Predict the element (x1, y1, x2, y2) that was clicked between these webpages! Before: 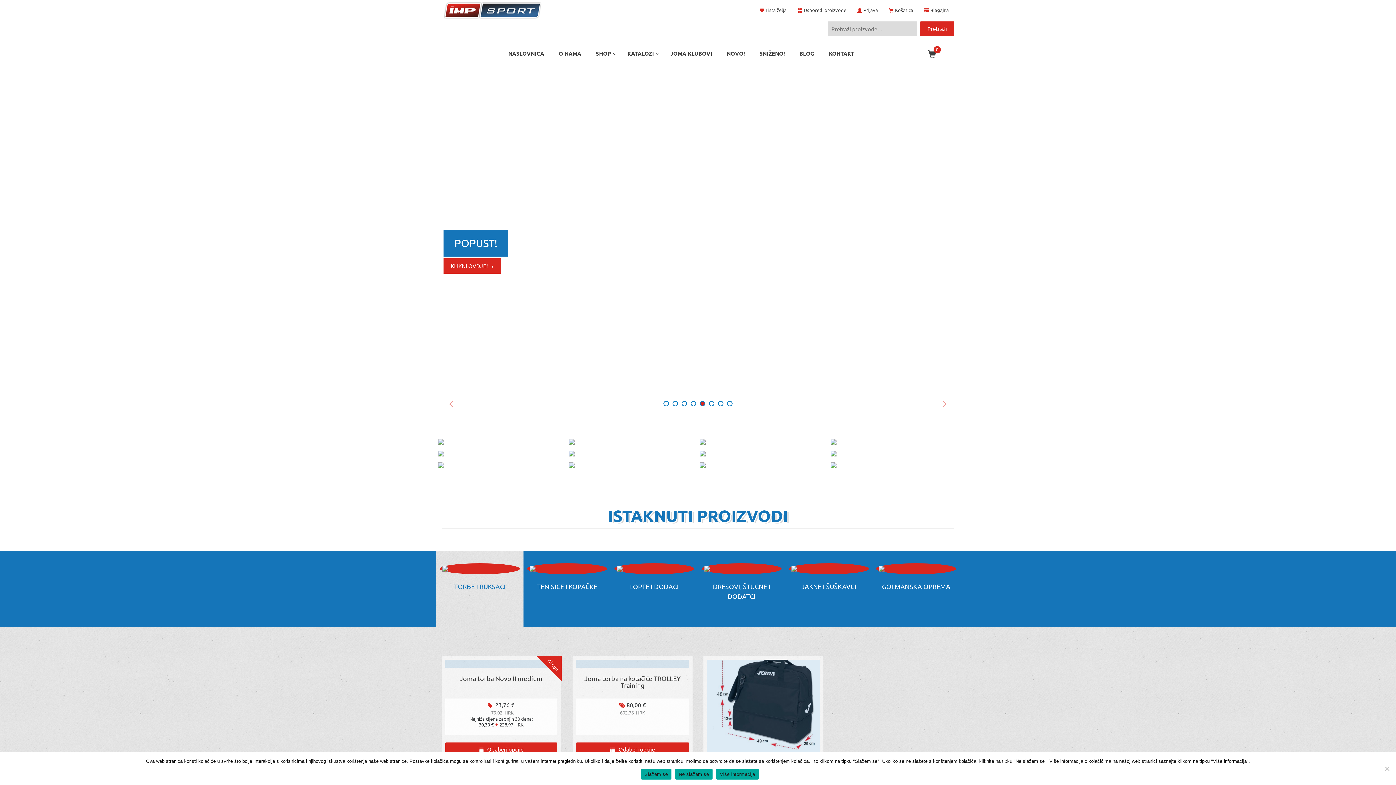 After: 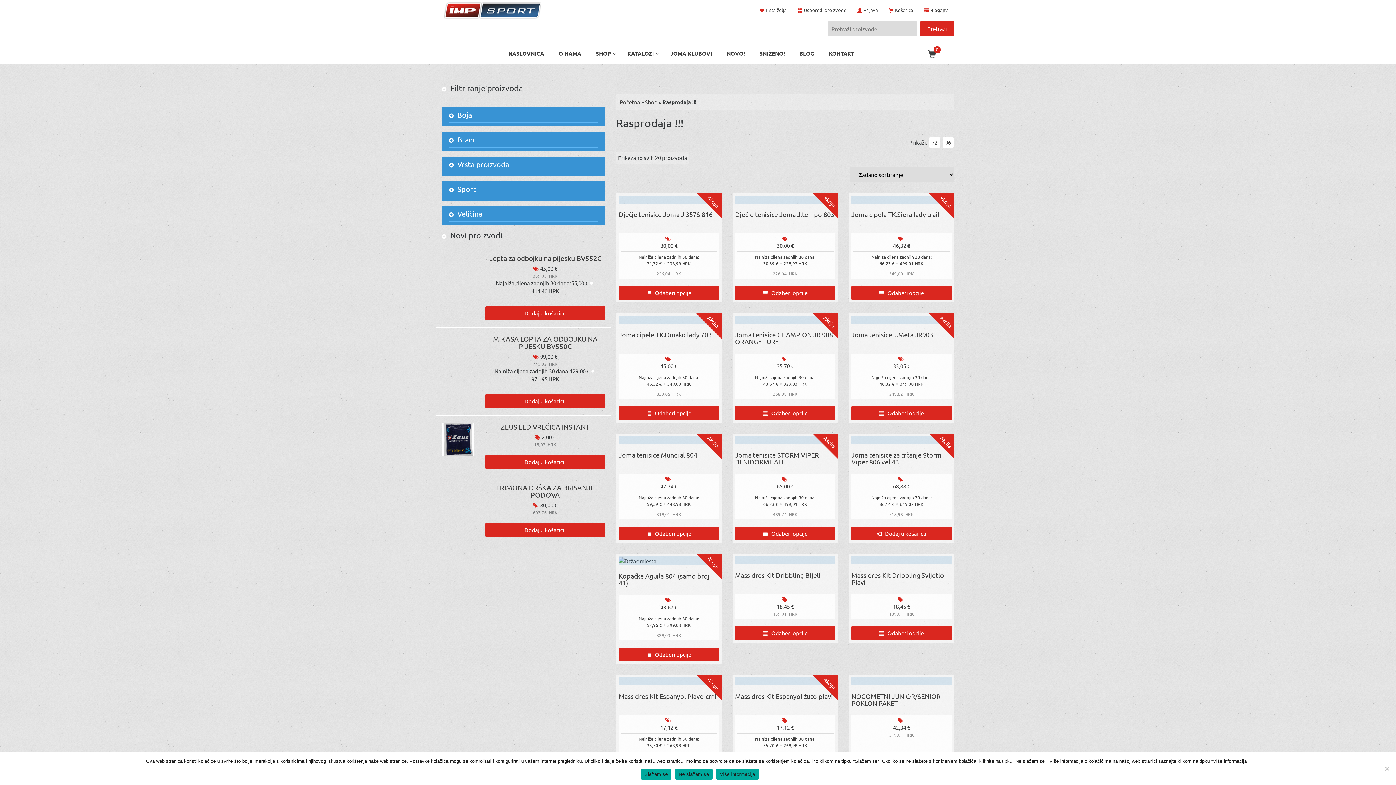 Action: bbox: (830, 375, 958, 383) label: Rasprodaja !!!